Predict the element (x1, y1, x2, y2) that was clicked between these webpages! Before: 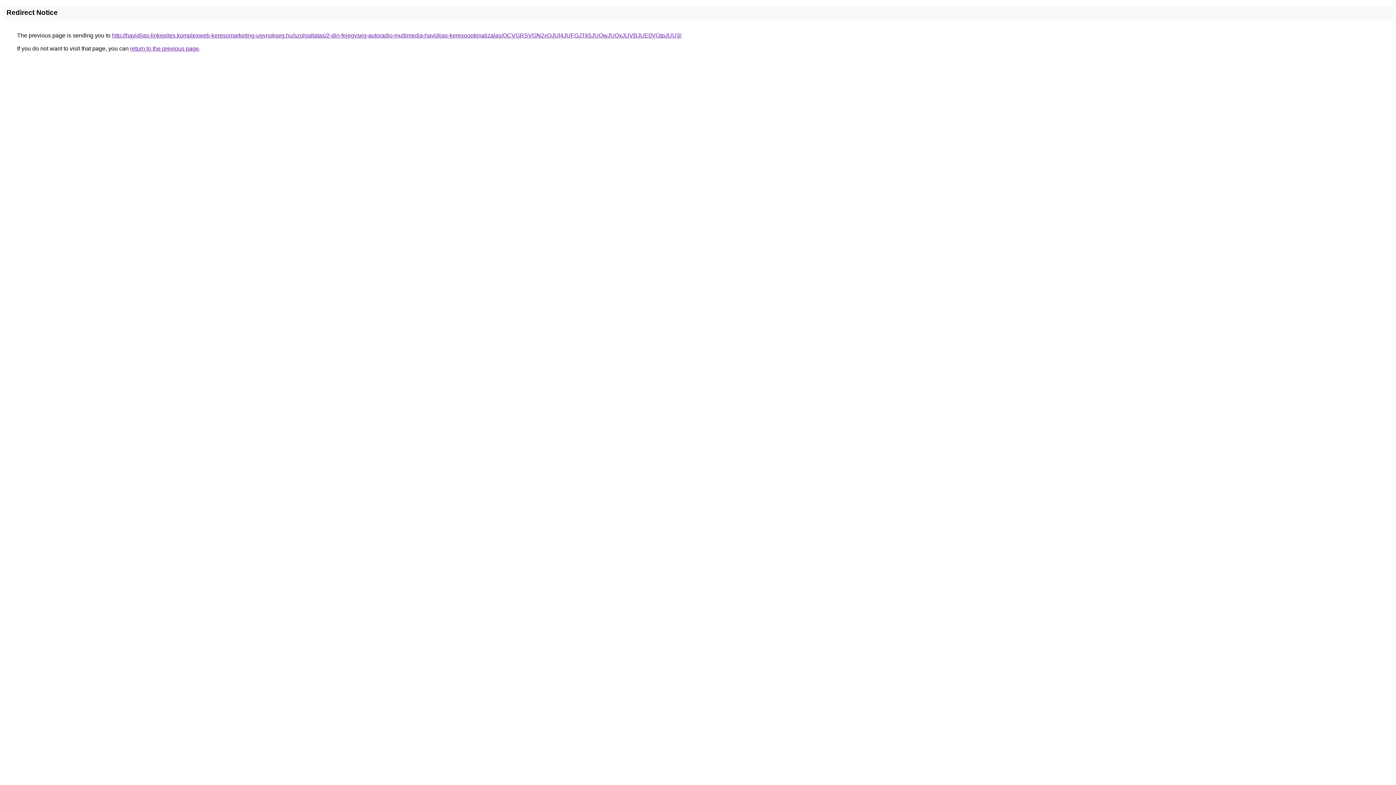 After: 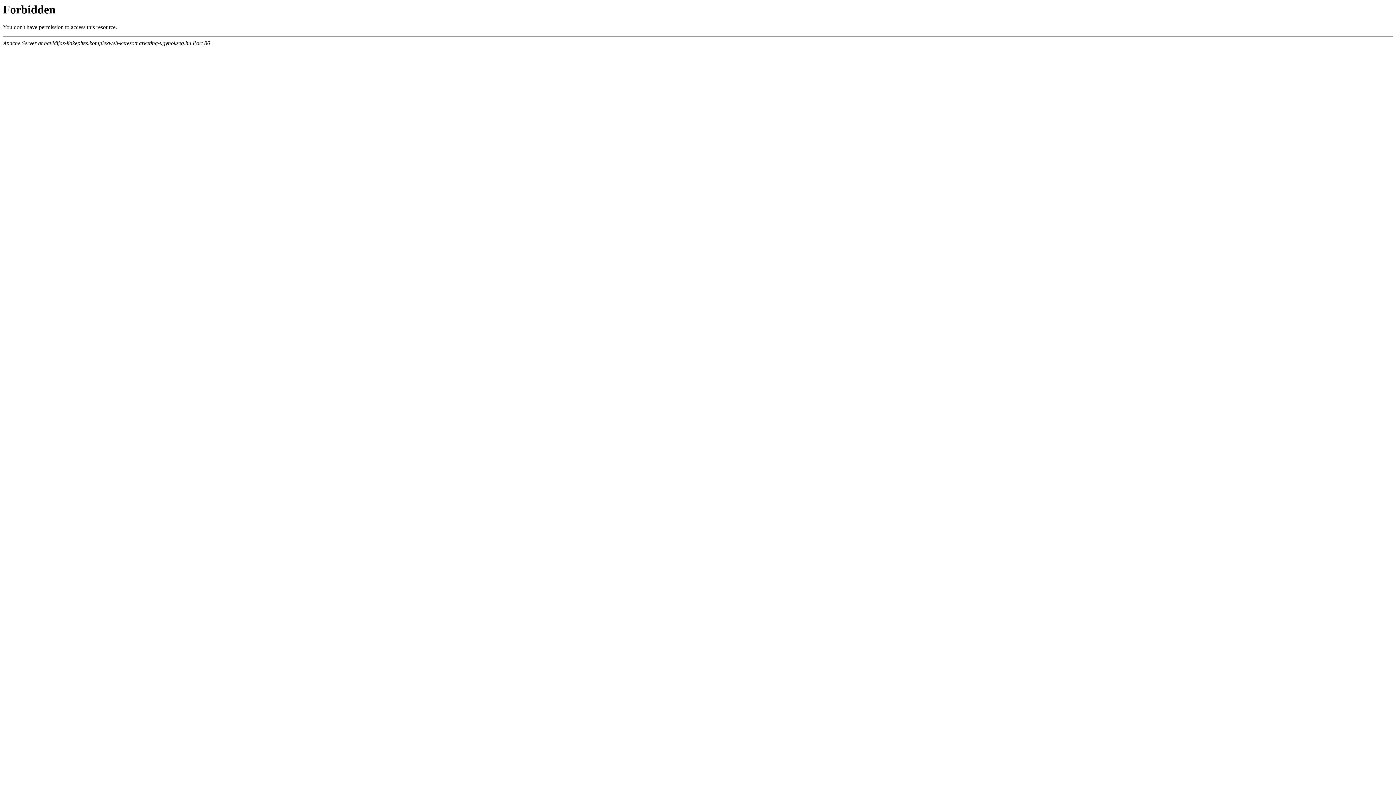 Action: label: http://havidijas-linkepites.komplexweb-keresomarketing-ugynokseg.hu/szolgaltatas/2-din-fejegyseg-autoradio-multimedia-havidijas-keresooptimalizalas/OCVGRSVGN2xOJUI4JUFGJTk5JUQwJUQxJUVBJUE0VGtpJUU3/ bbox: (112, 32, 681, 38)